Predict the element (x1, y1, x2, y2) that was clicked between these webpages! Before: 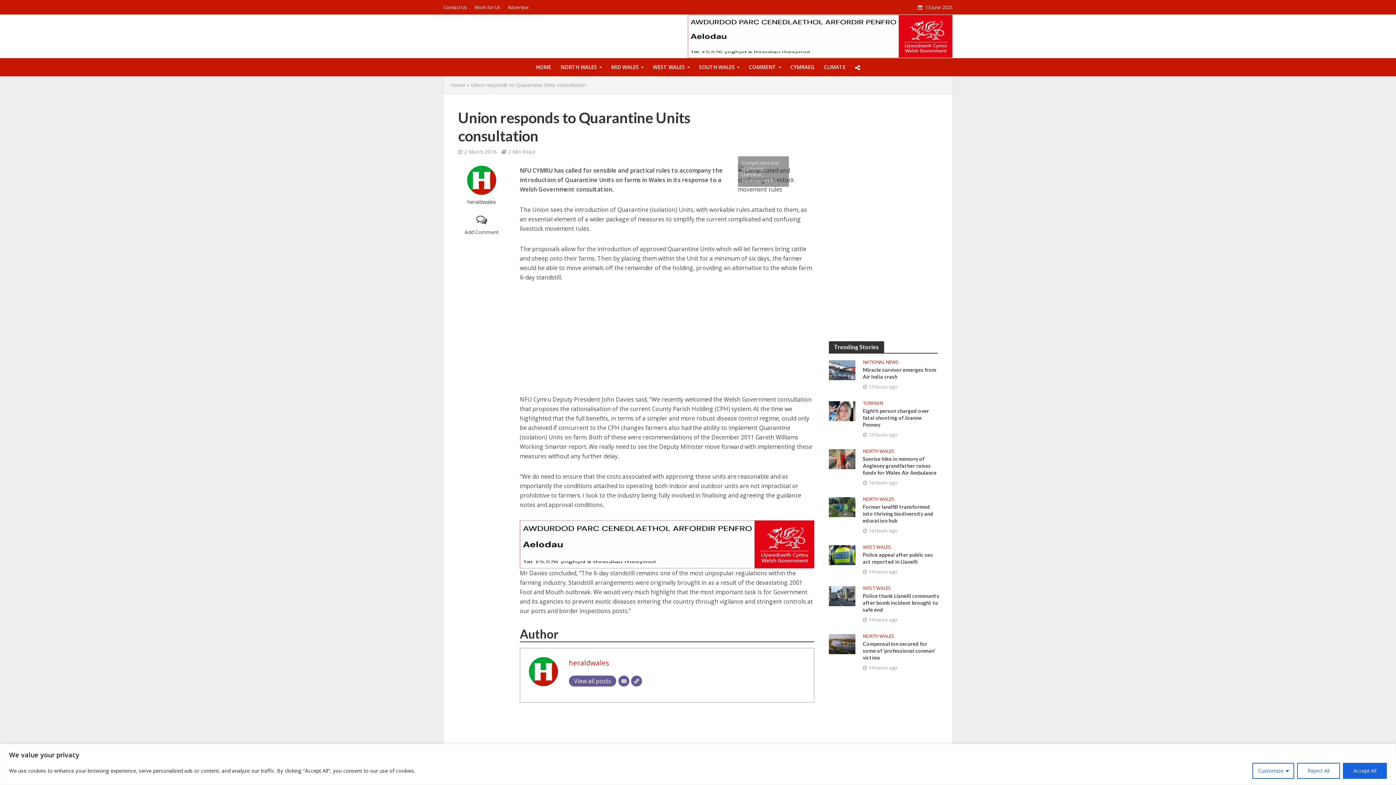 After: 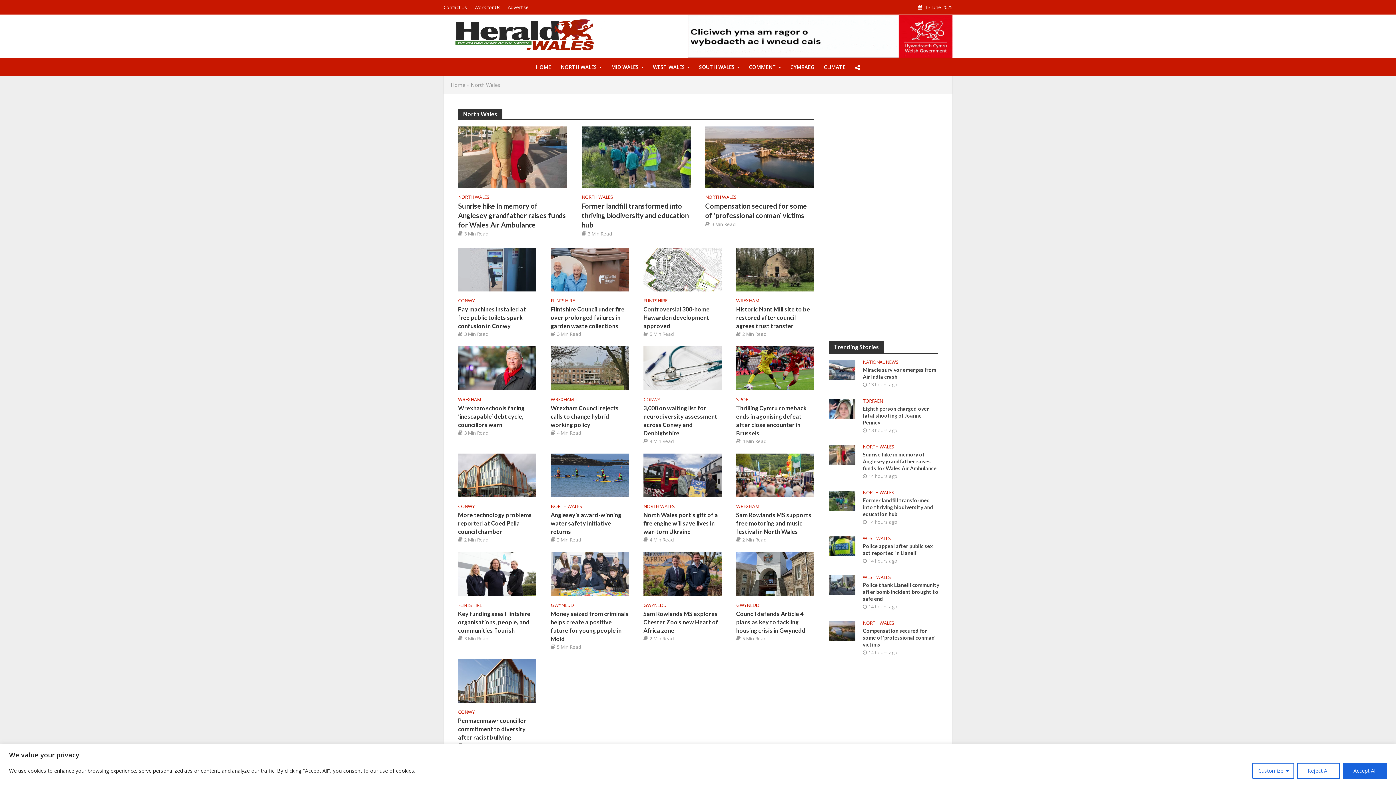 Action: label: NORTH WALES bbox: (863, 496, 894, 503)